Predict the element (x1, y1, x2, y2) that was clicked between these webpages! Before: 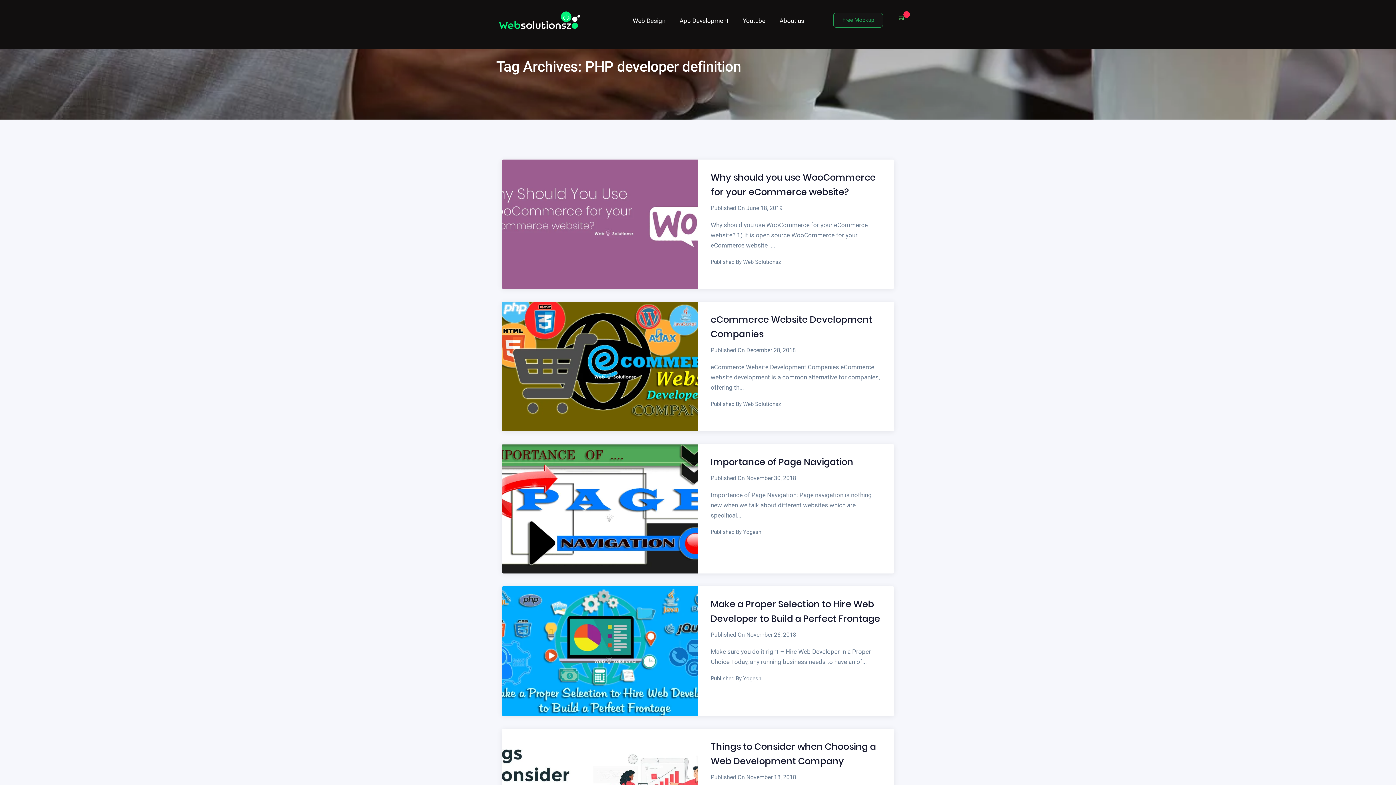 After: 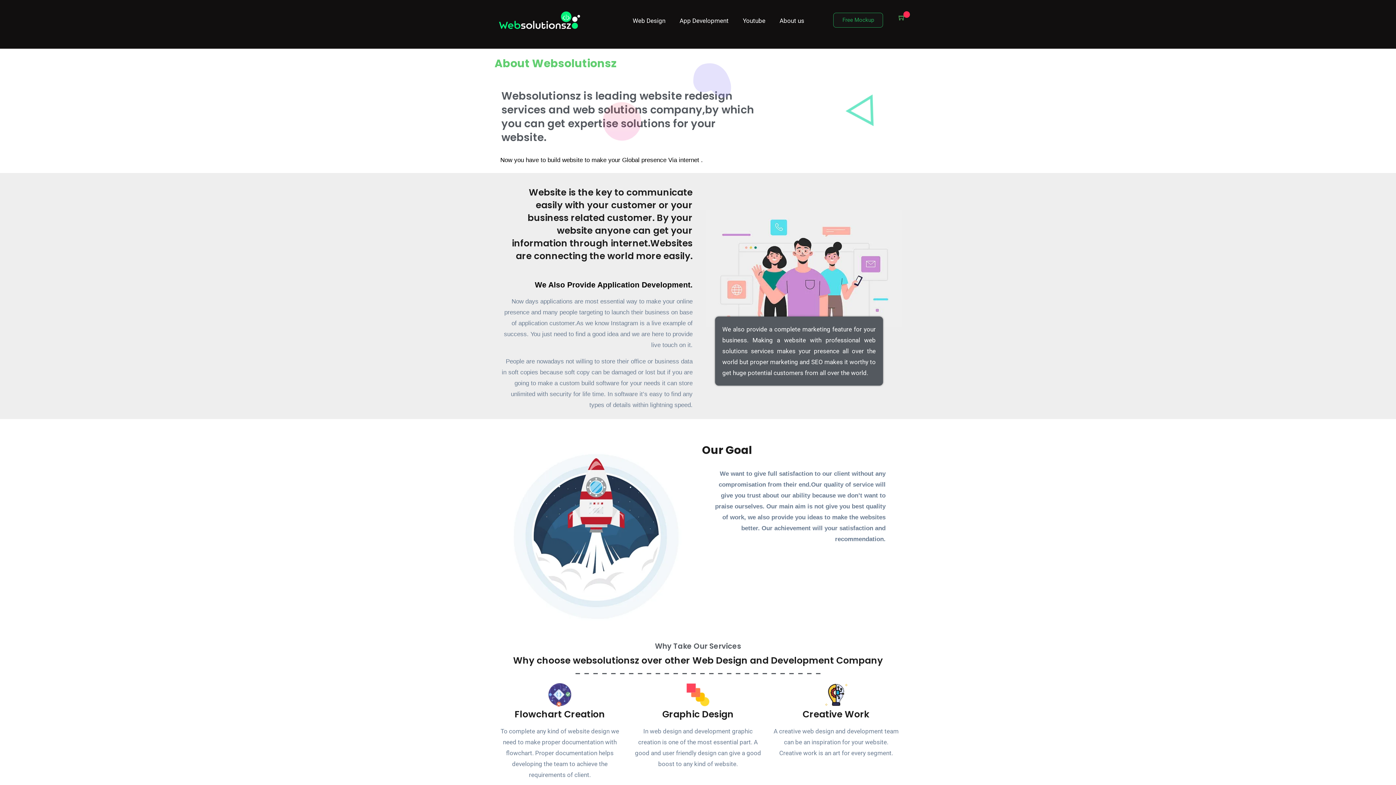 Action: bbox: (779, 14, 804, 27) label: About us